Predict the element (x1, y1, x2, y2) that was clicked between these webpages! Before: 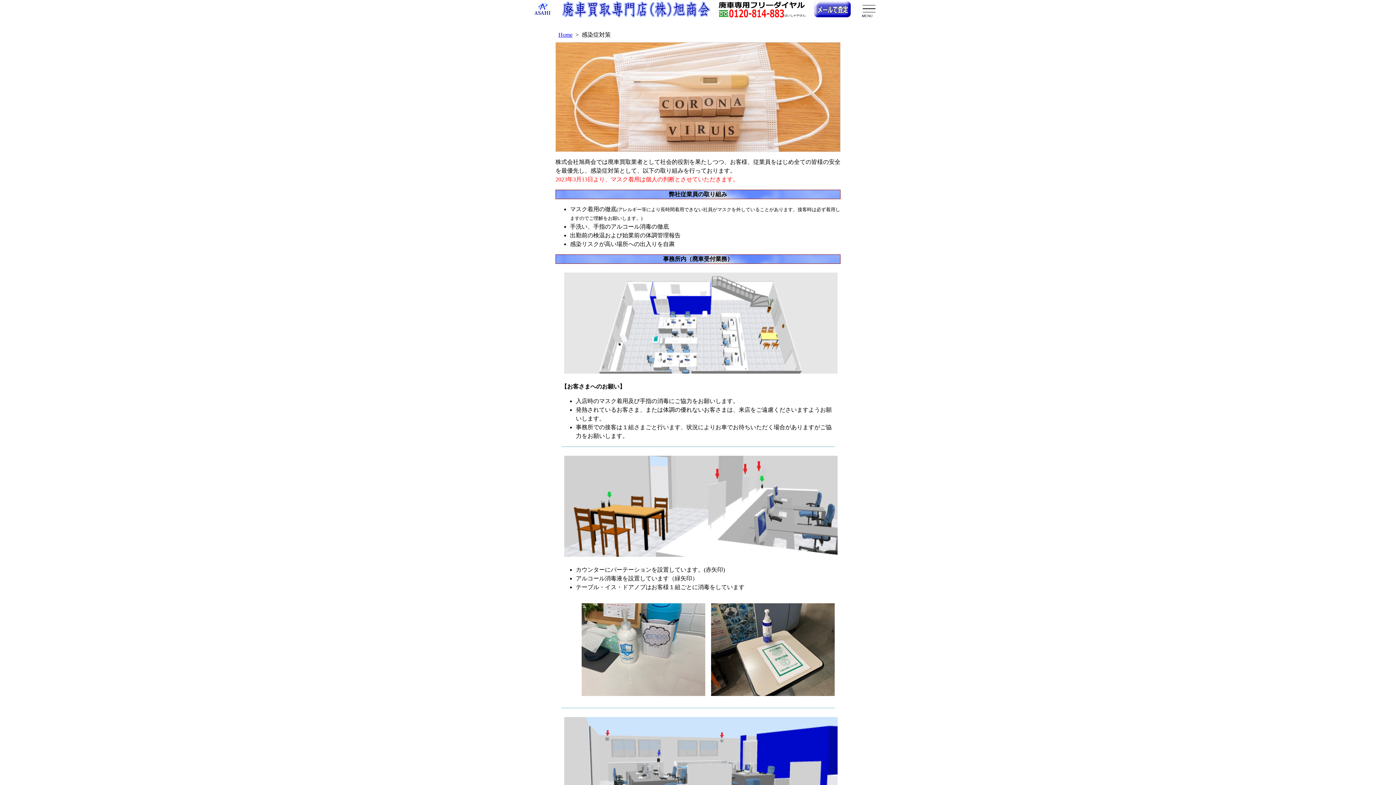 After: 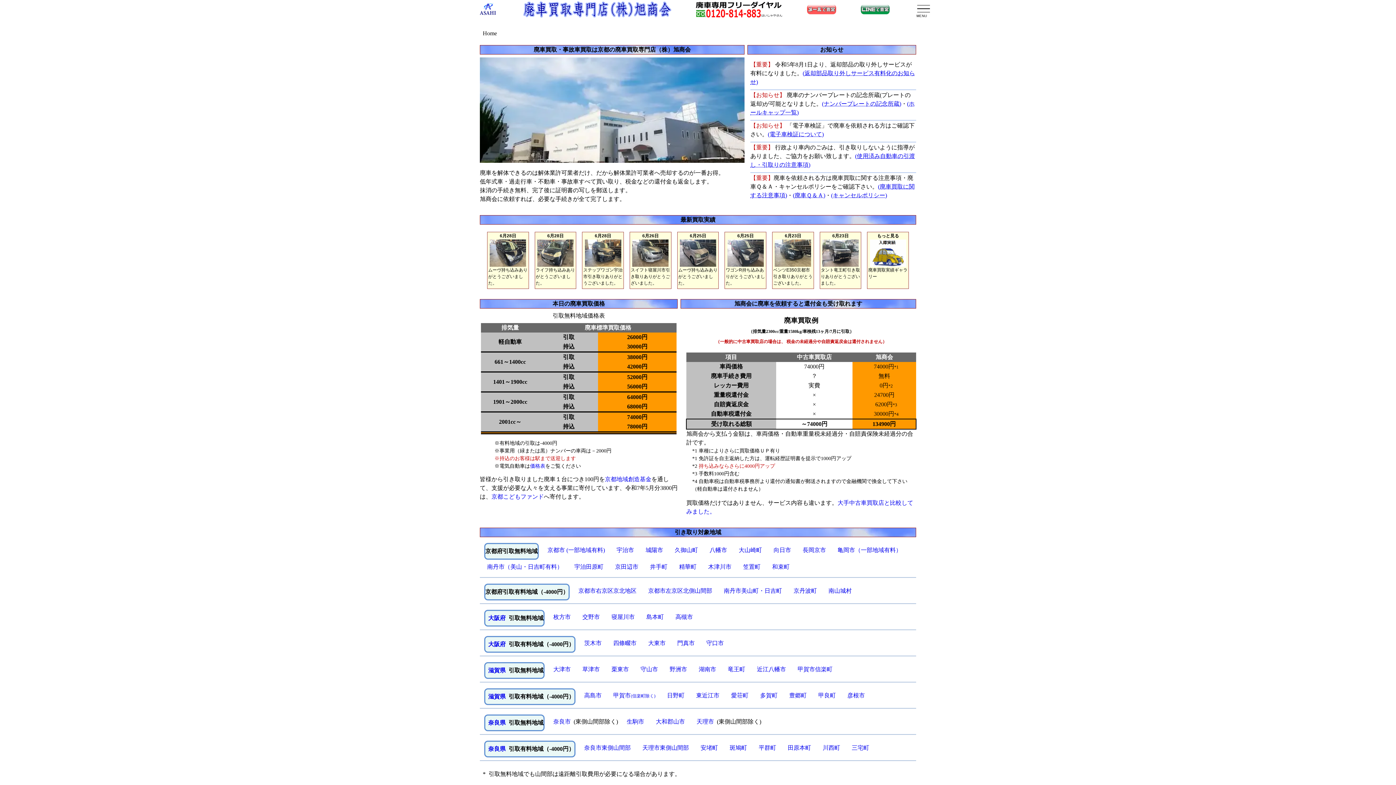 Action: bbox: (562, 5, 710, 11)